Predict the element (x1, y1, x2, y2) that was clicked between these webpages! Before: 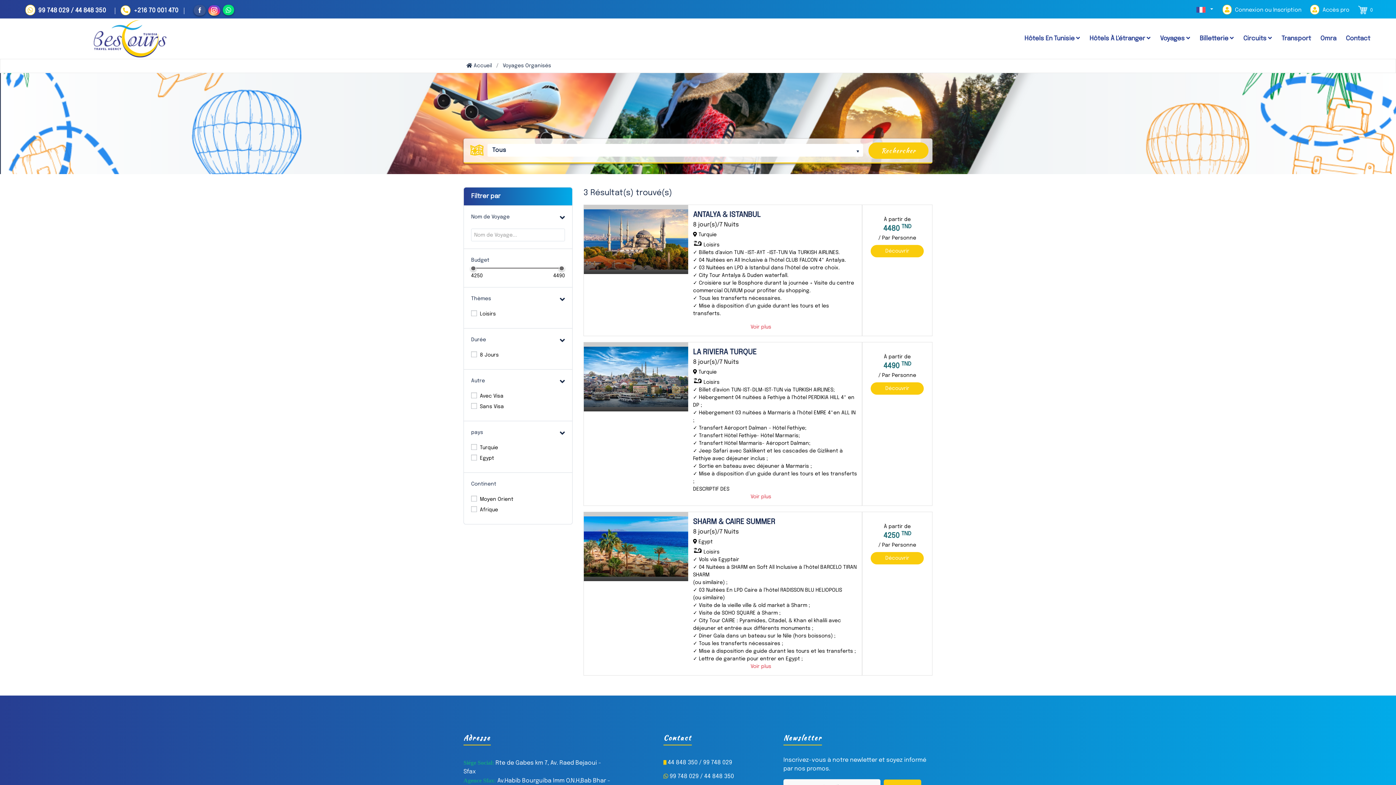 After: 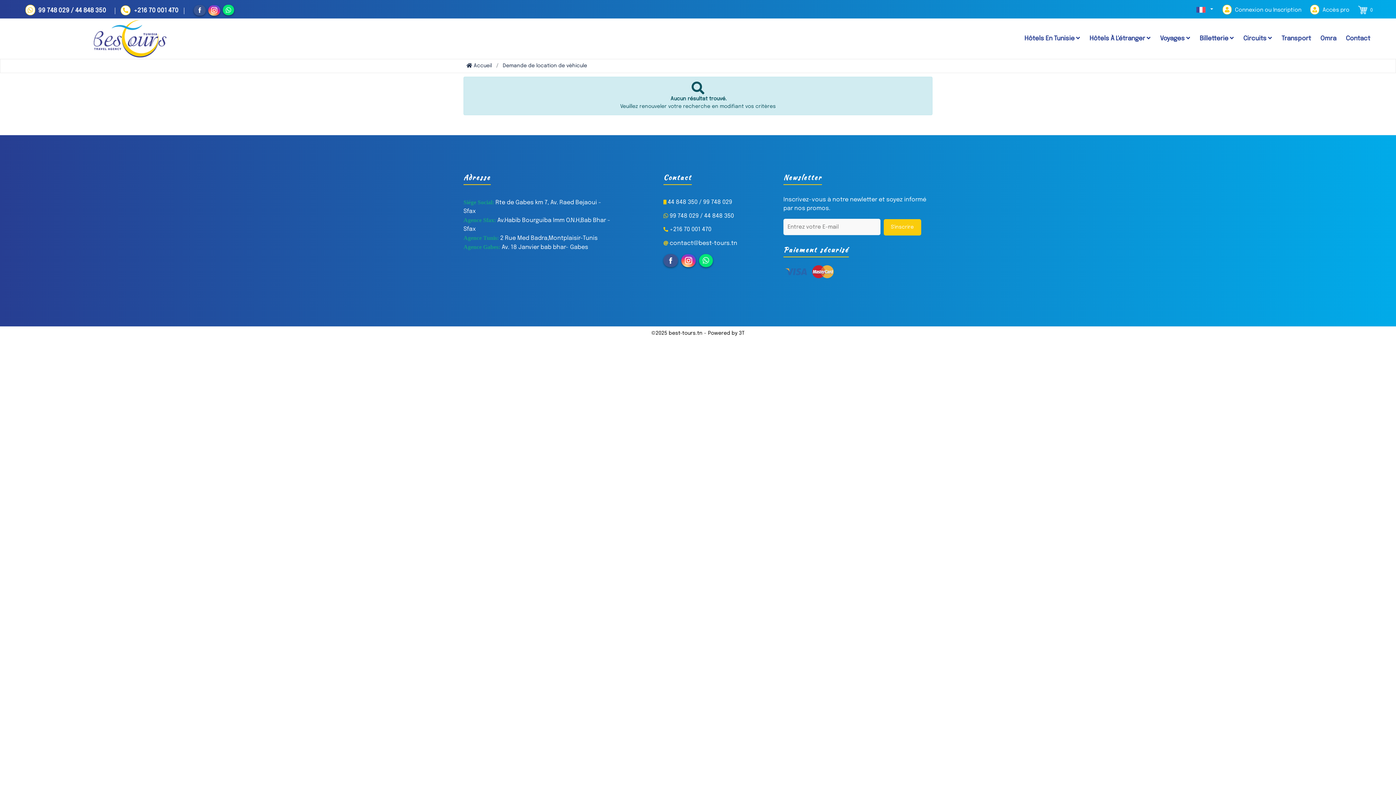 Action: bbox: (1277, 18, 1315, 58) label: Transport